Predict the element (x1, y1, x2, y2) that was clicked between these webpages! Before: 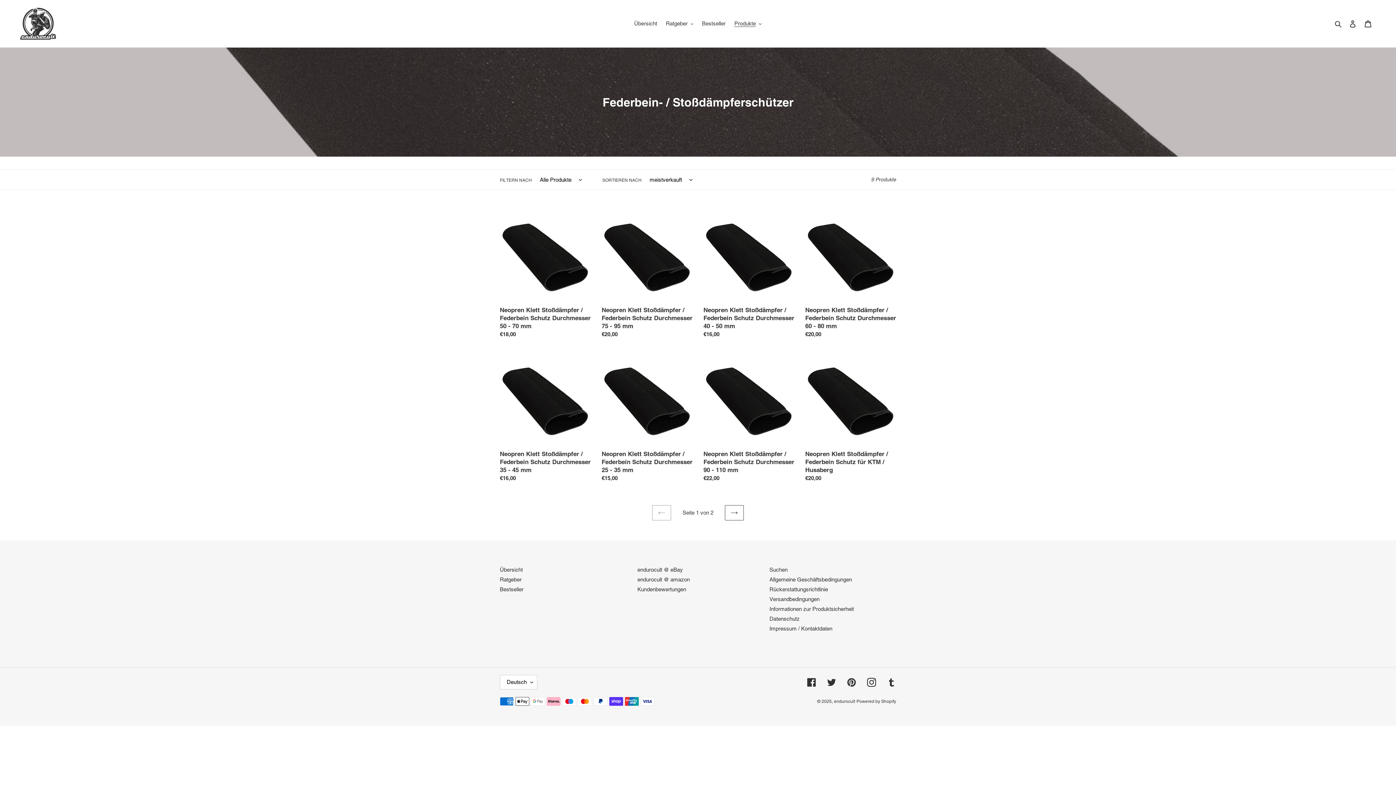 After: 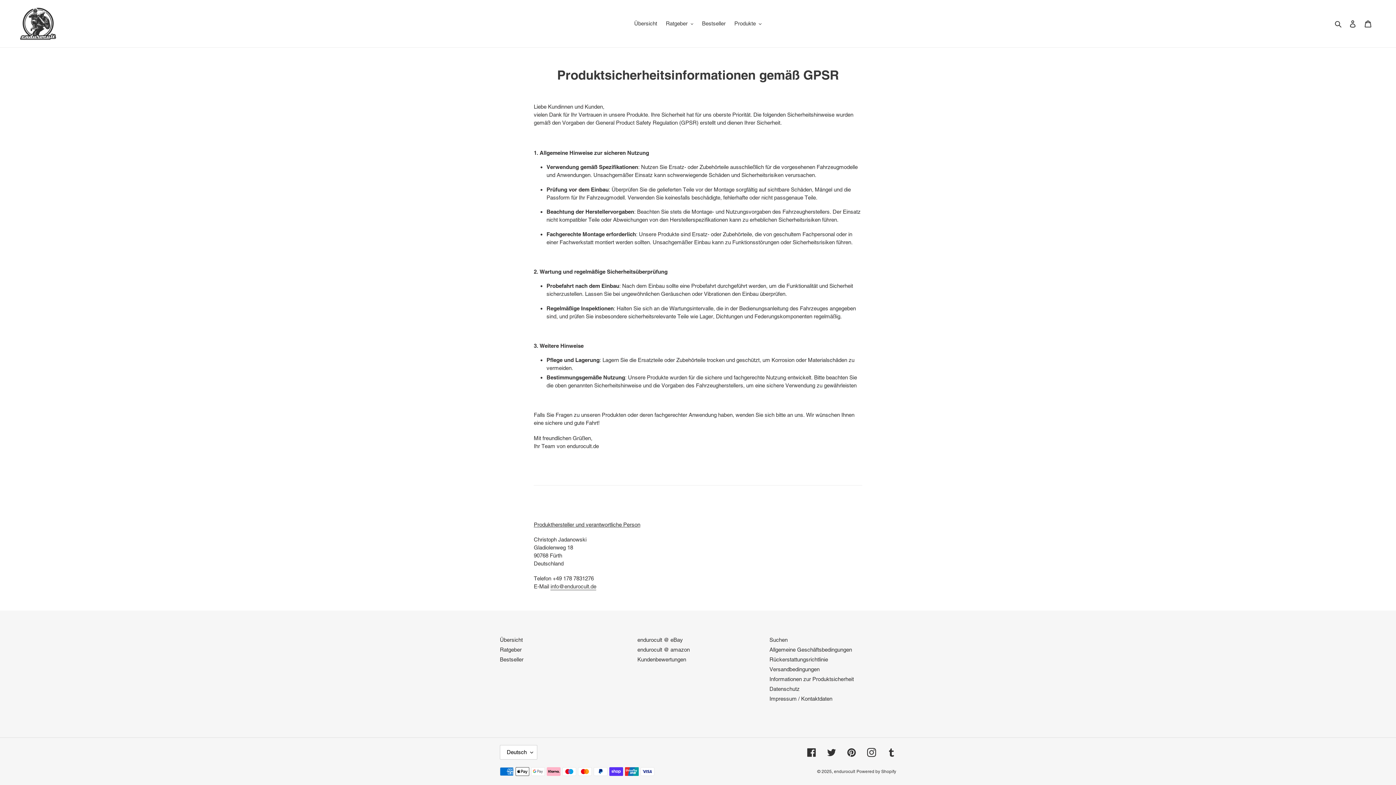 Action: bbox: (769, 606, 854, 612) label: Informationen zur Produktsicherheit